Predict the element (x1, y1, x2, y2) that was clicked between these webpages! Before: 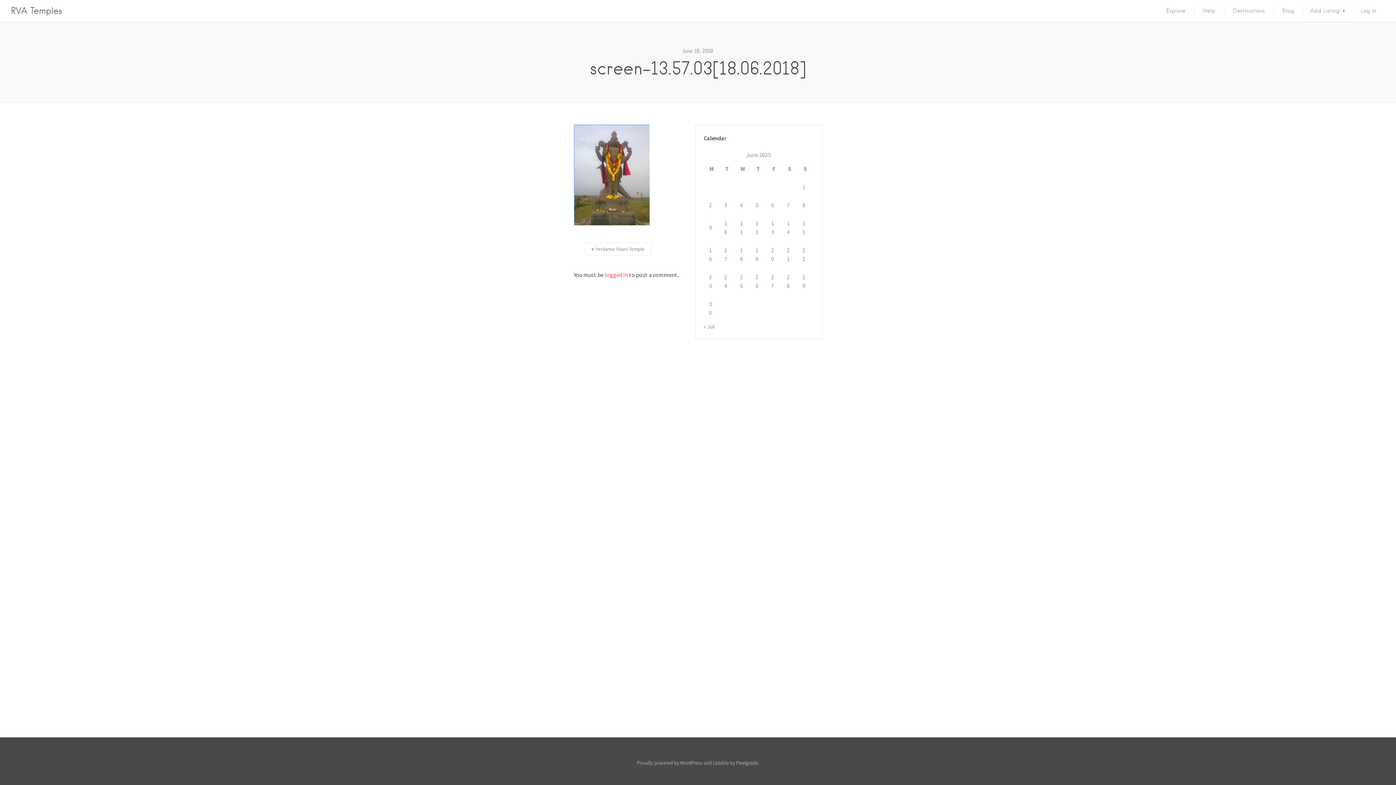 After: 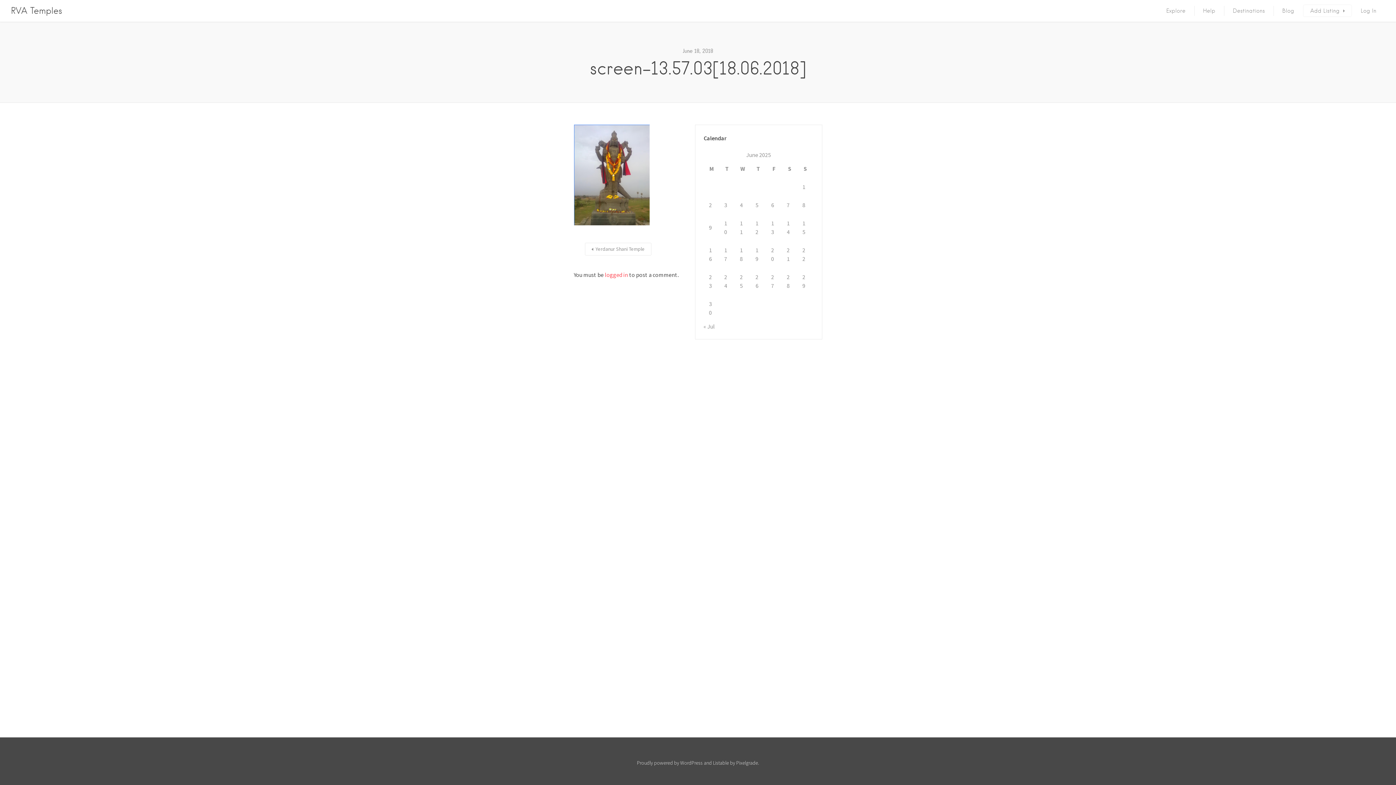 Action: label: June 18, 2018 bbox: (681, 47, 715, 54)